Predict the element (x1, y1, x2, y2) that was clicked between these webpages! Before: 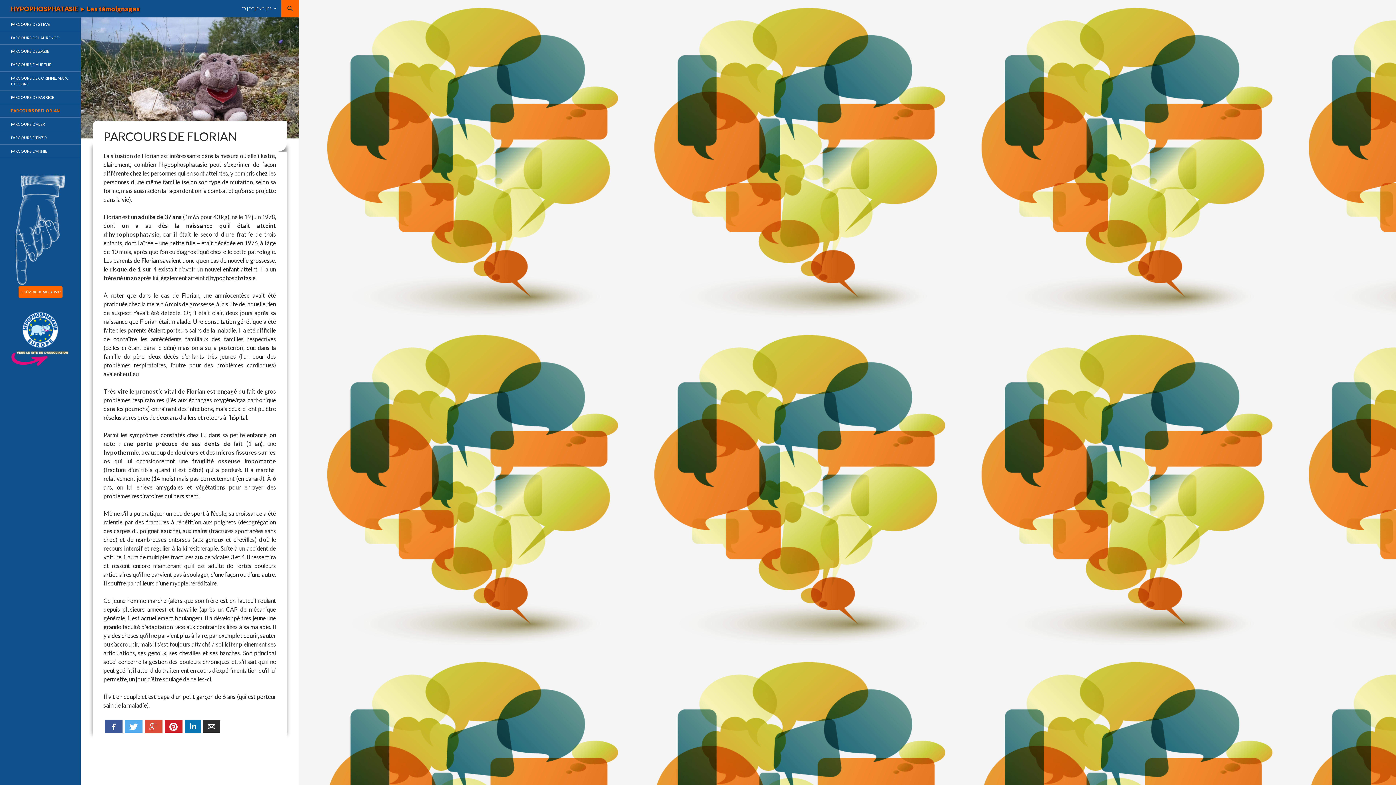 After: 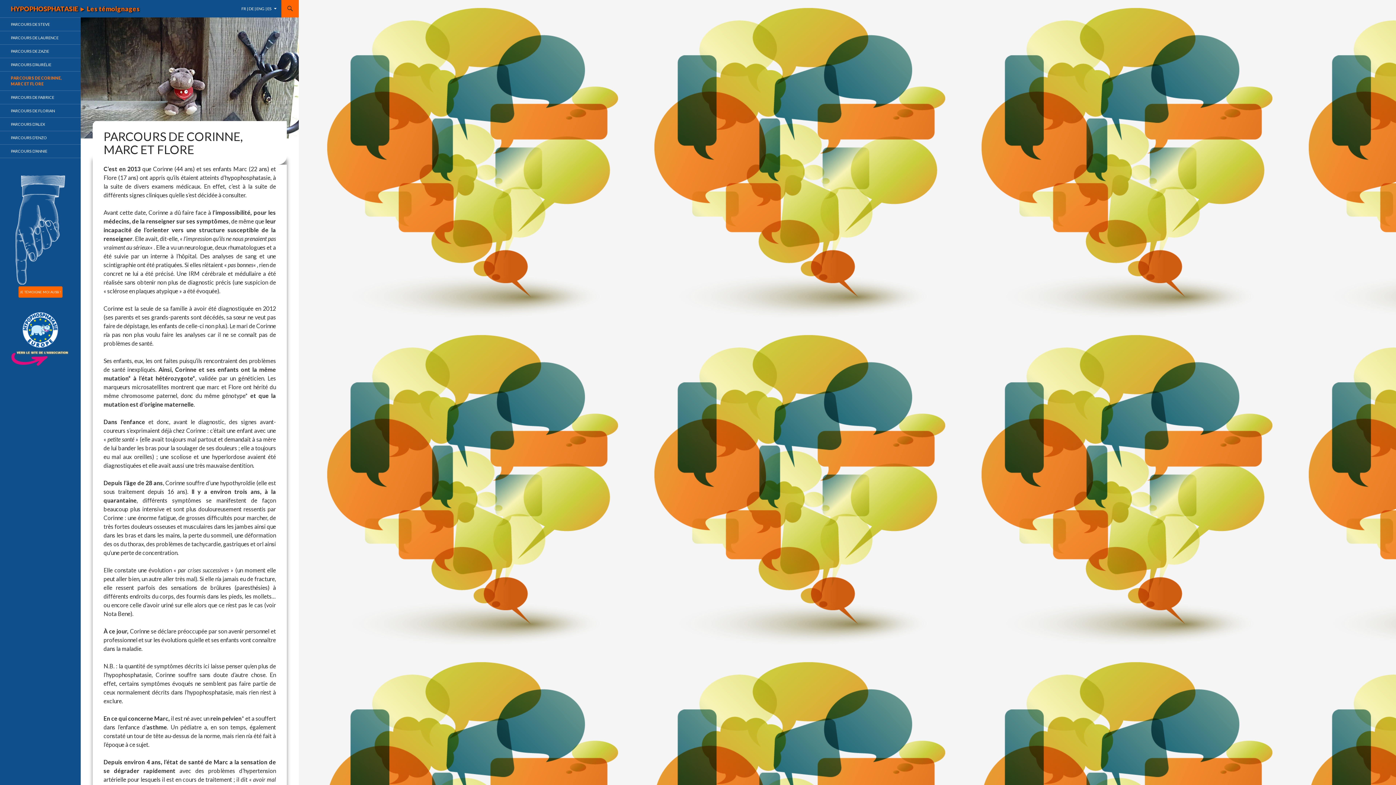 Action: bbox: (0, 71, 80, 90) label: PARCOURS DE CORINNE, MARC ET FLORE